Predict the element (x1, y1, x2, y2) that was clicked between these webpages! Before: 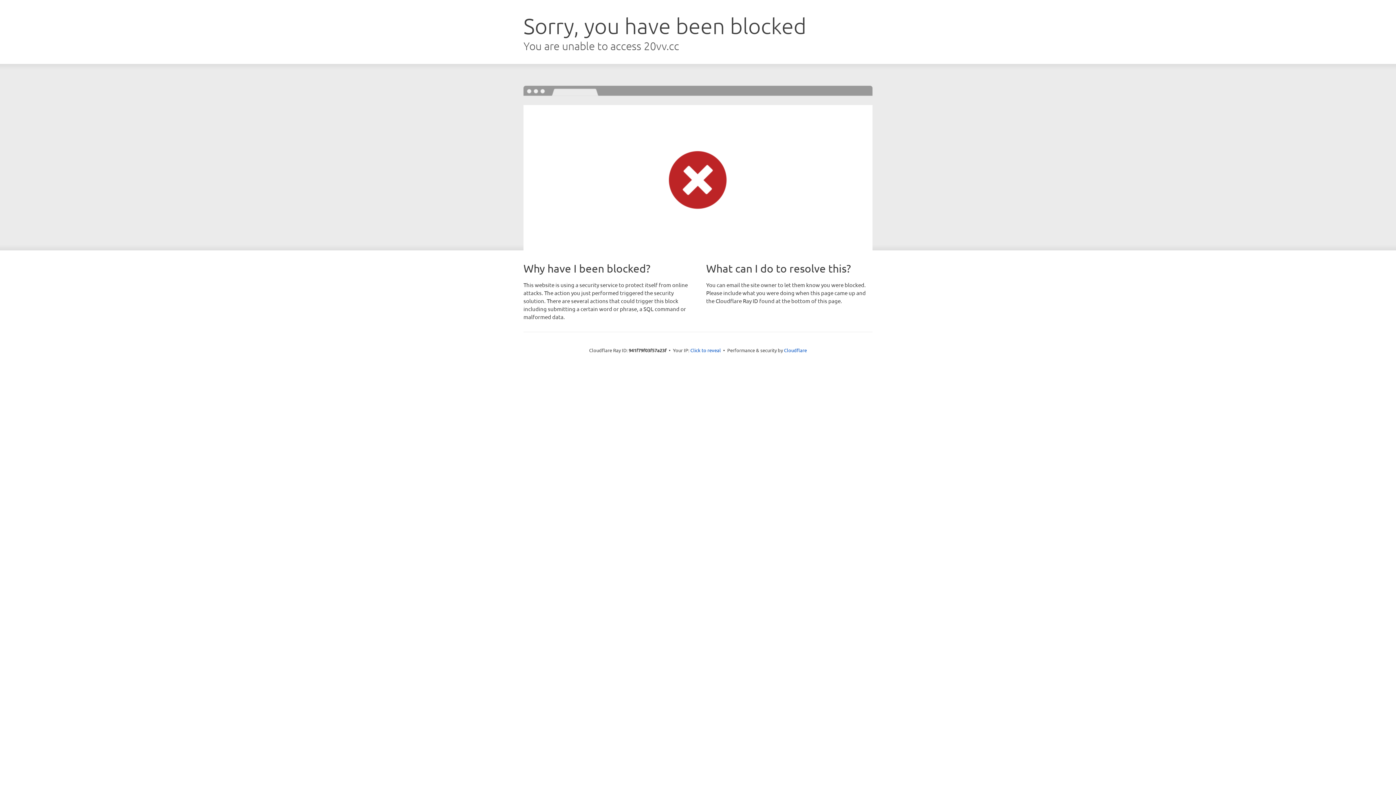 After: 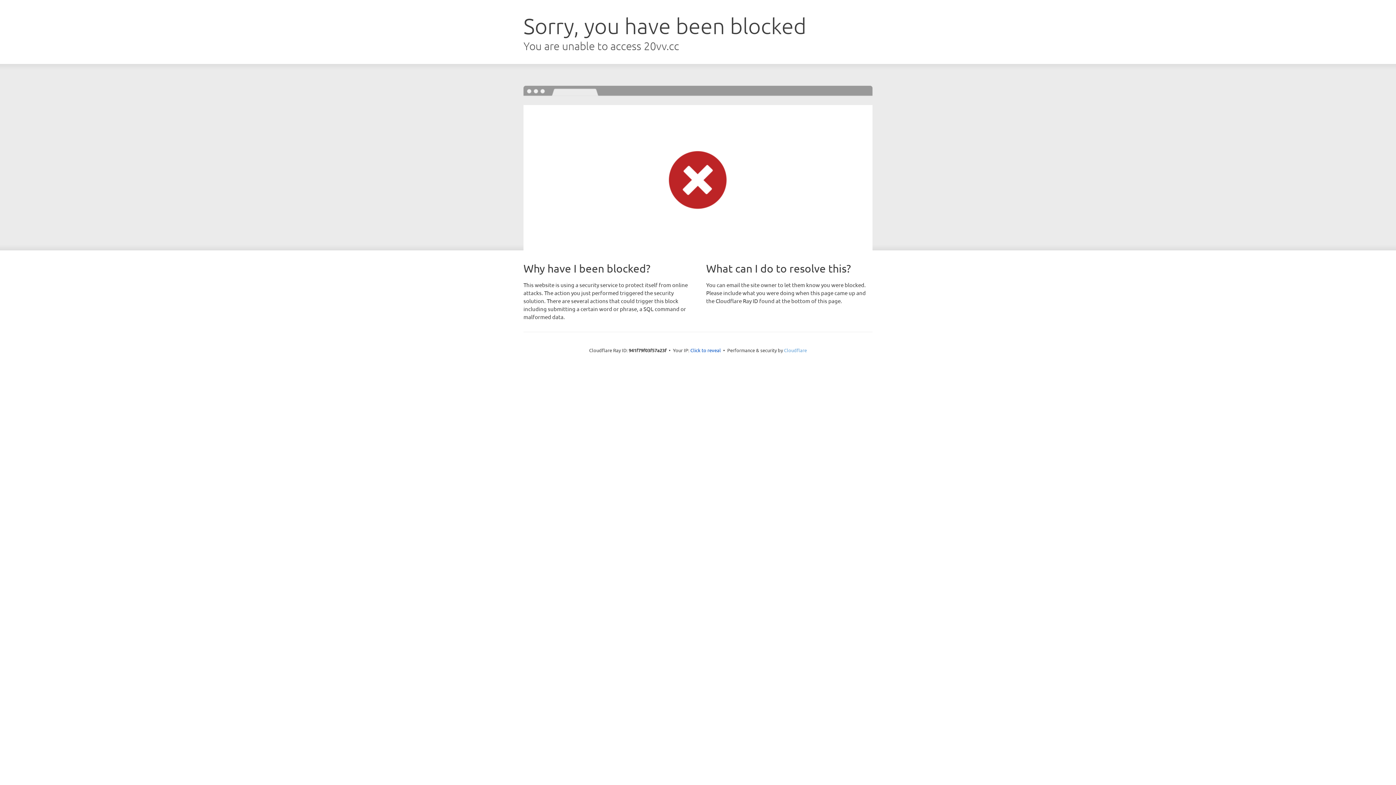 Action: bbox: (784, 347, 807, 353) label: Cloudflare